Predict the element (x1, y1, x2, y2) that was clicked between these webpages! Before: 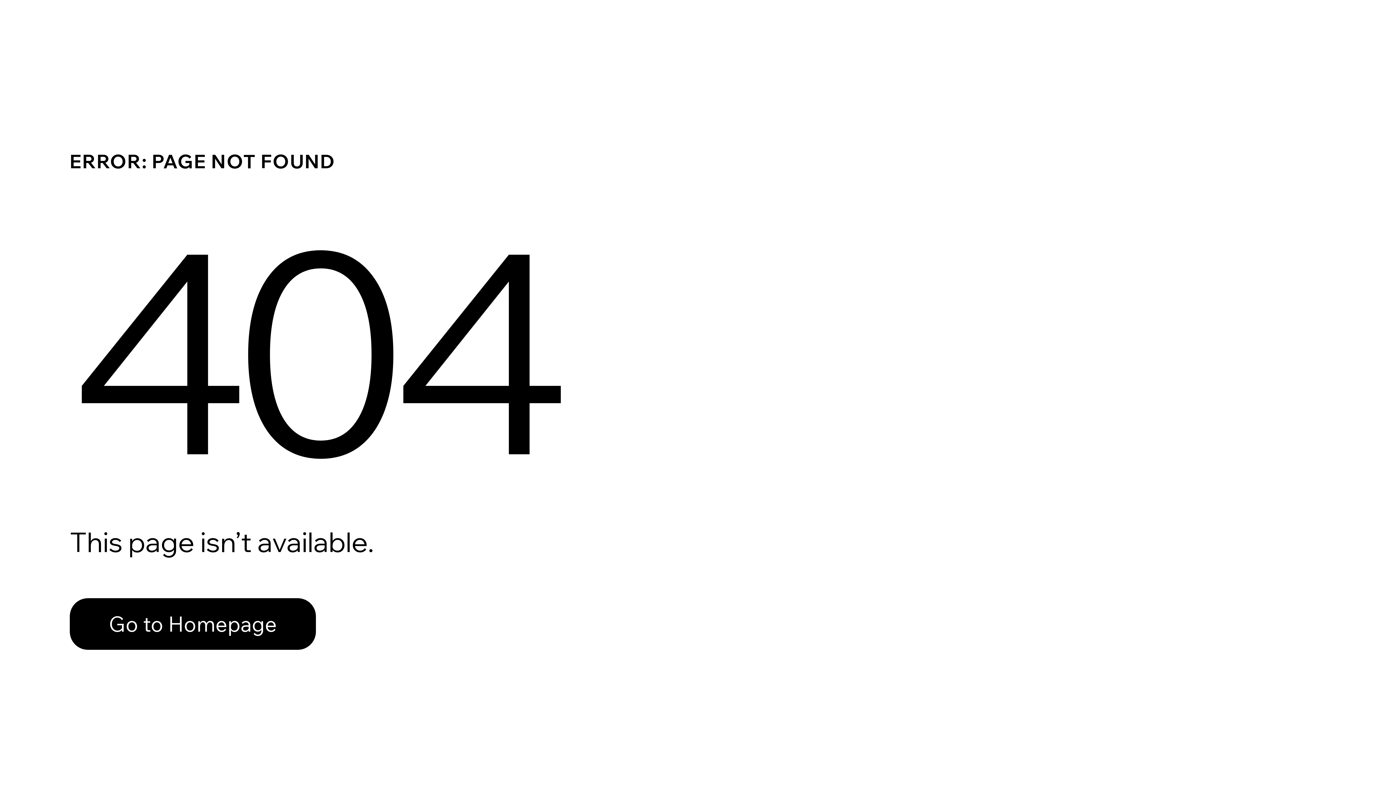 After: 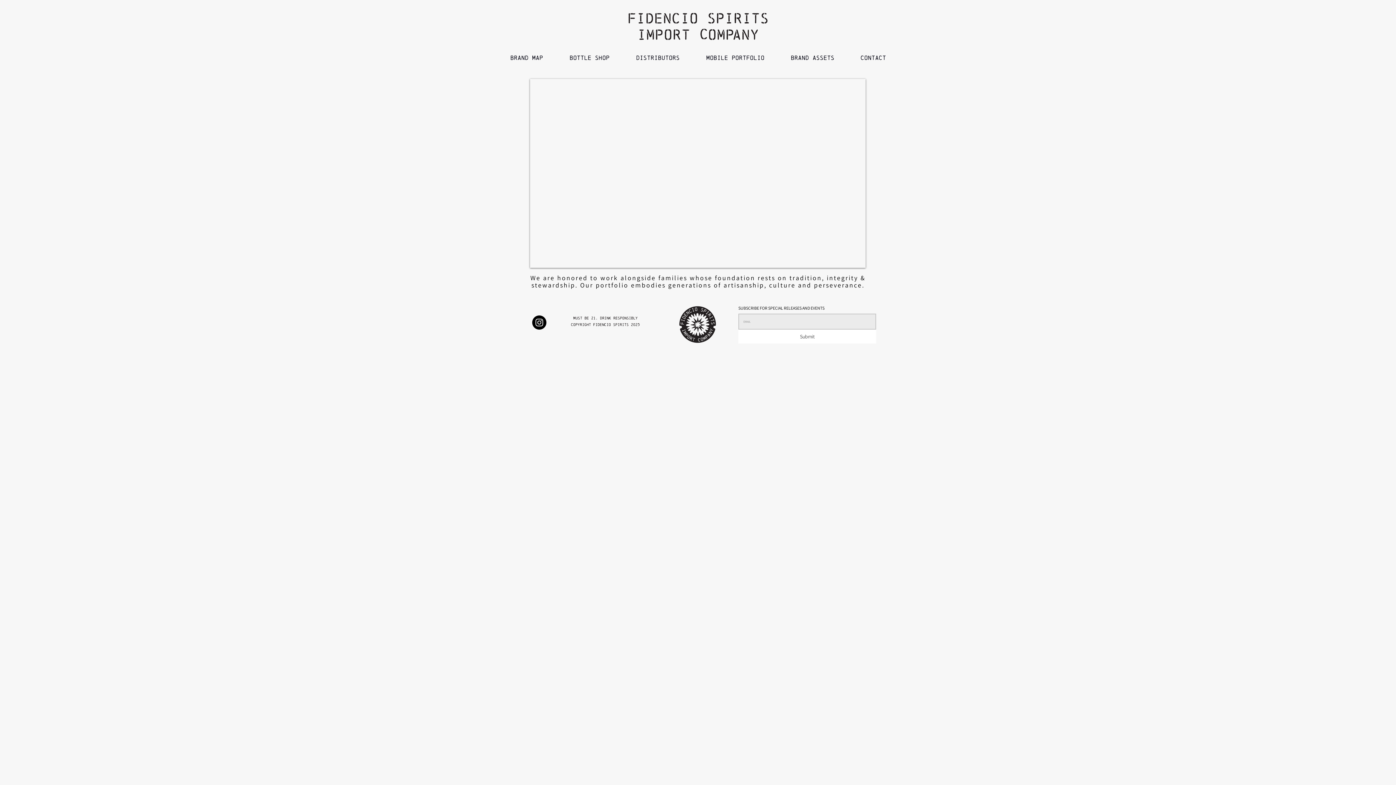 Action: bbox: (69, 598, 316, 650) label: Go to Homepage